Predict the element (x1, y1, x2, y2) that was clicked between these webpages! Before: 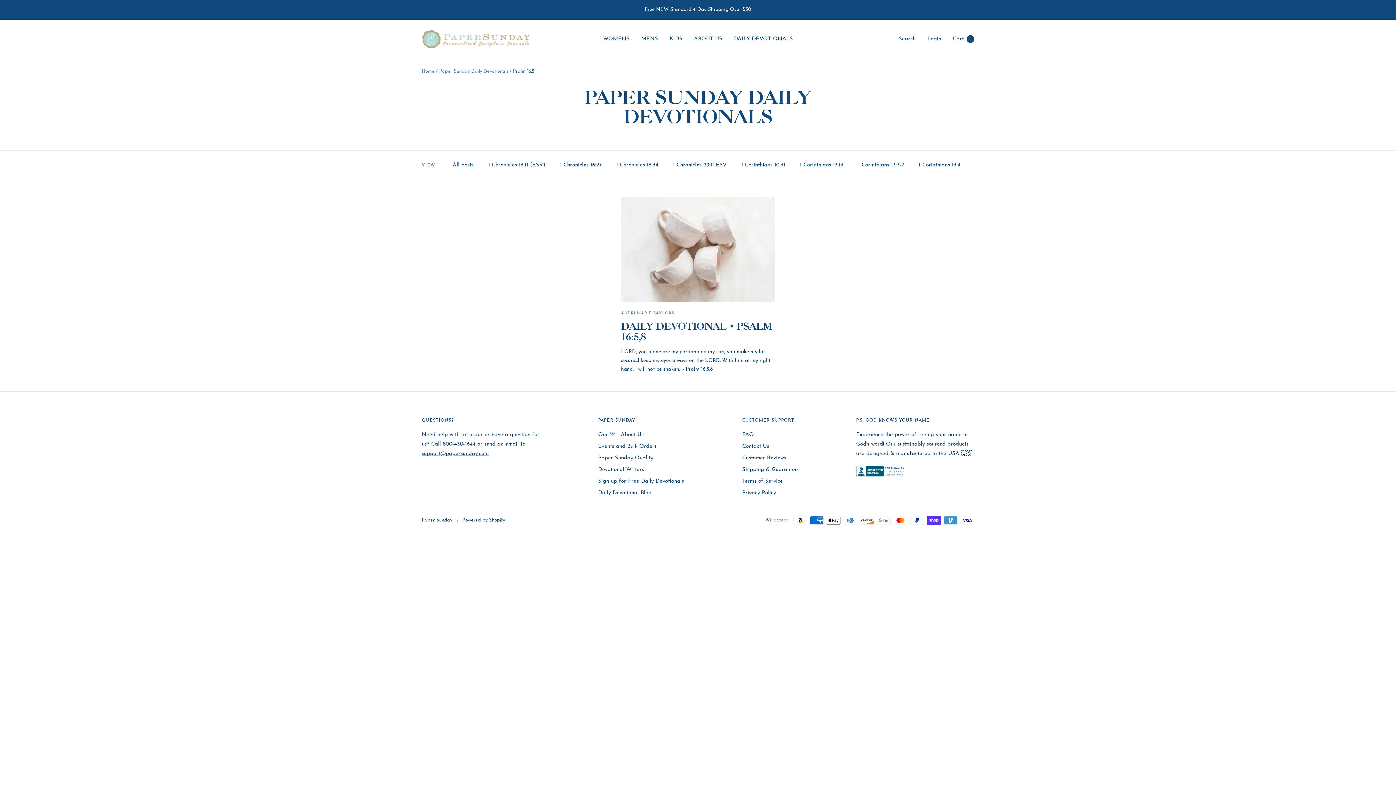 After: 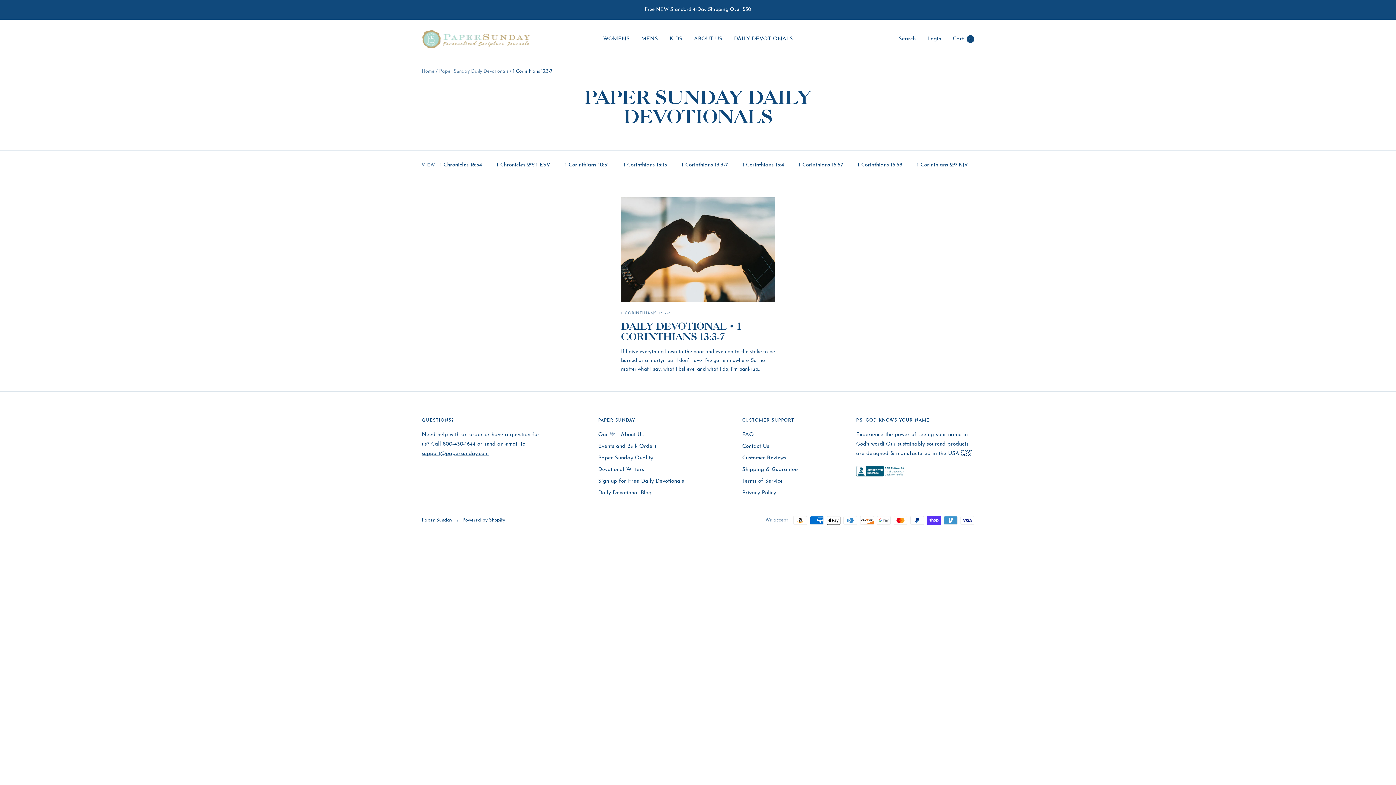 Action: label: 1 Corinthians 13:3-7 bbox: (858, 160, 904, 170)